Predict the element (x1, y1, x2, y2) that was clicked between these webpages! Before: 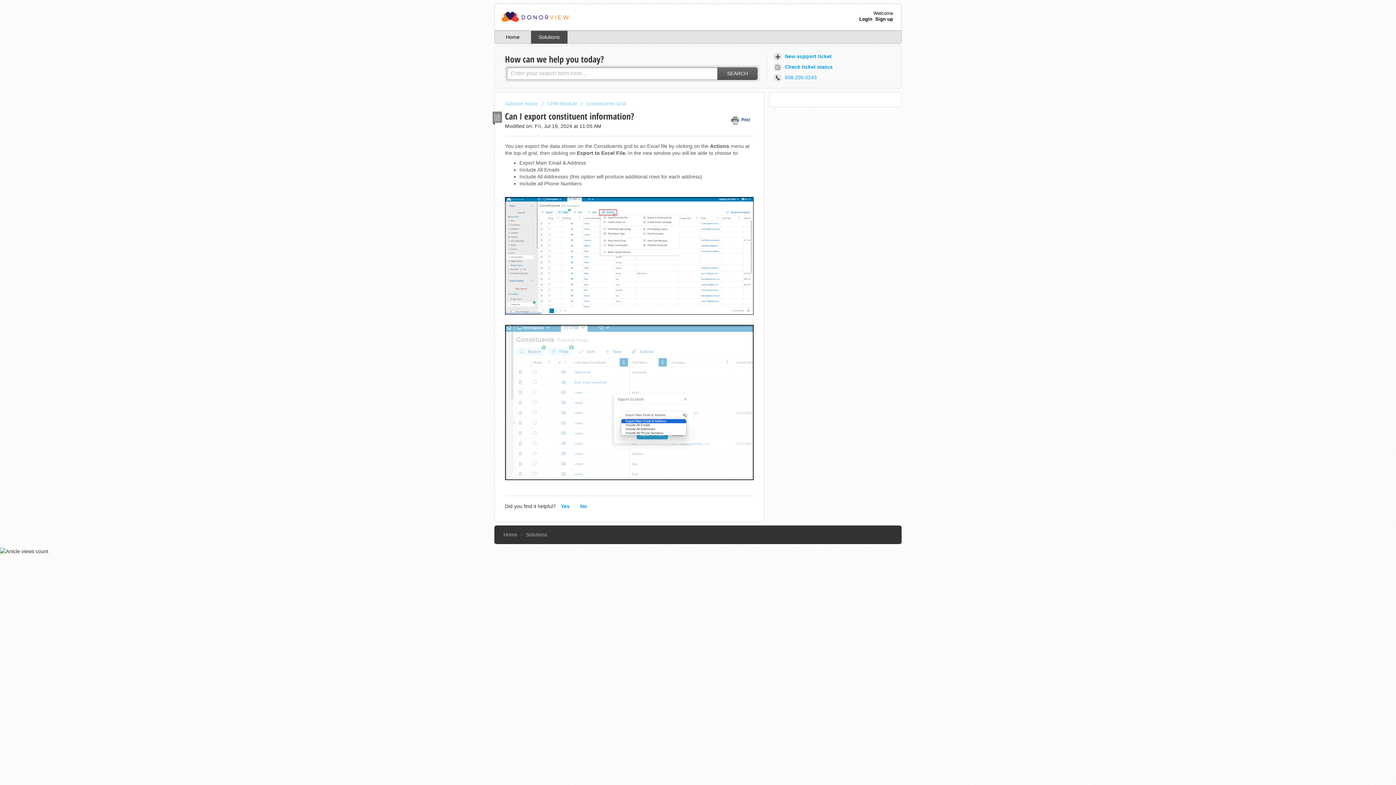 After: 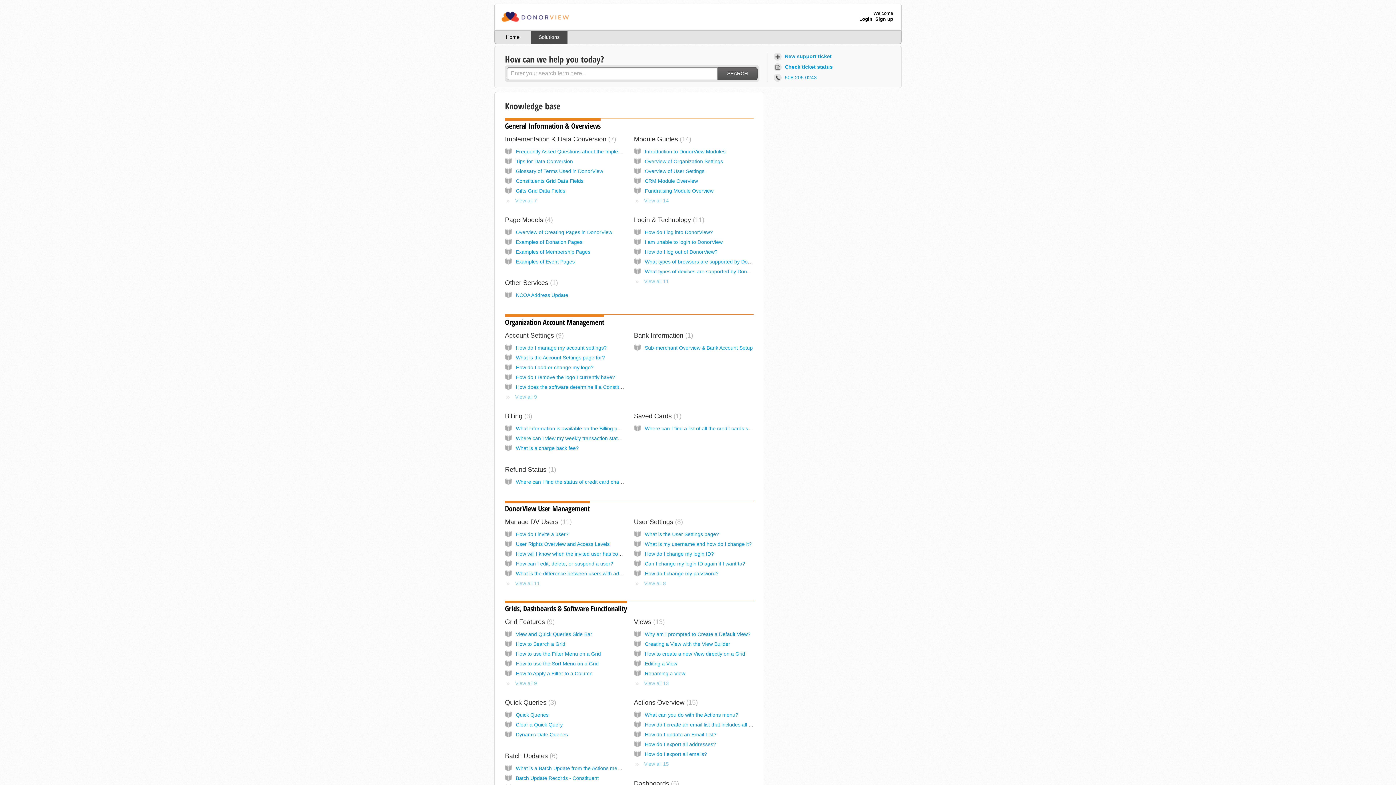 Action: label: Solutions bbox: (531, 30, 567, 43)